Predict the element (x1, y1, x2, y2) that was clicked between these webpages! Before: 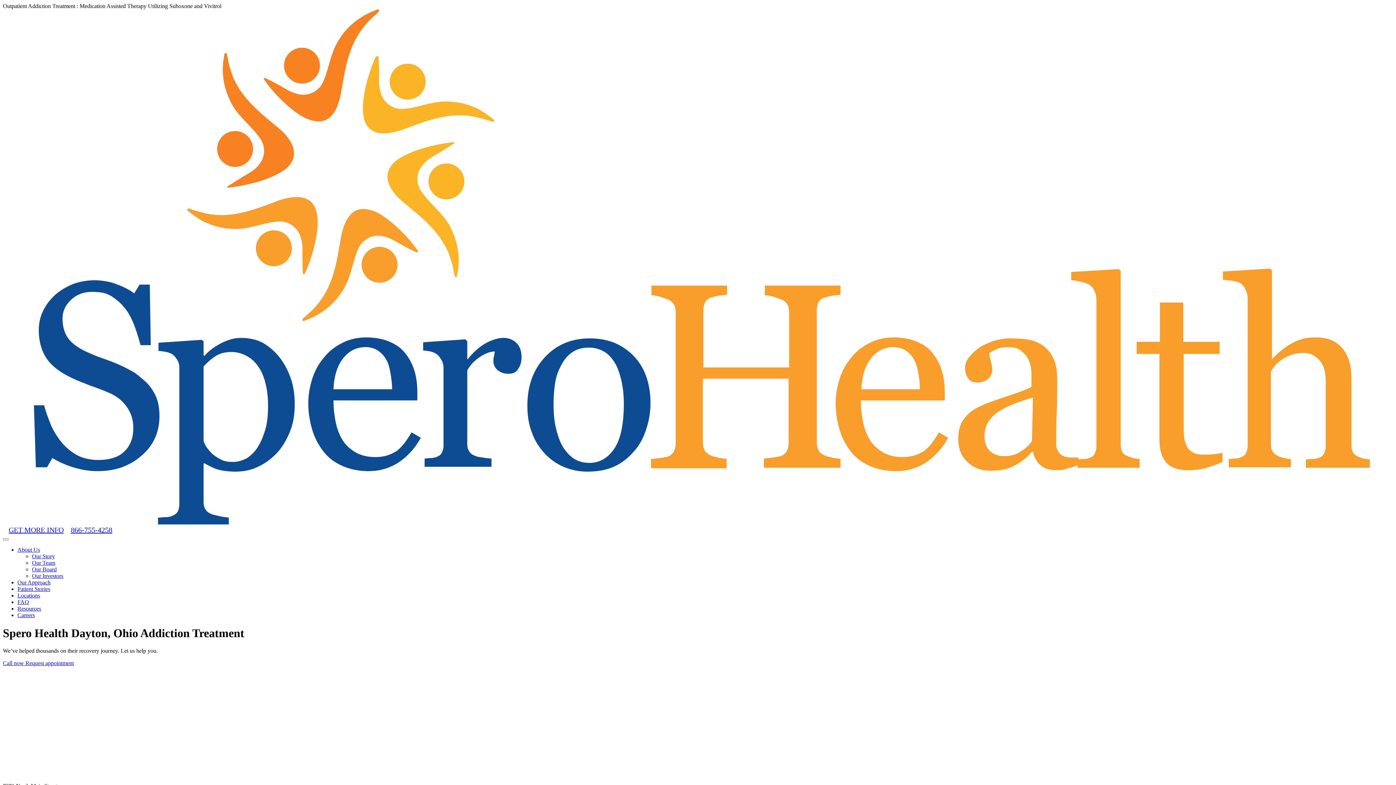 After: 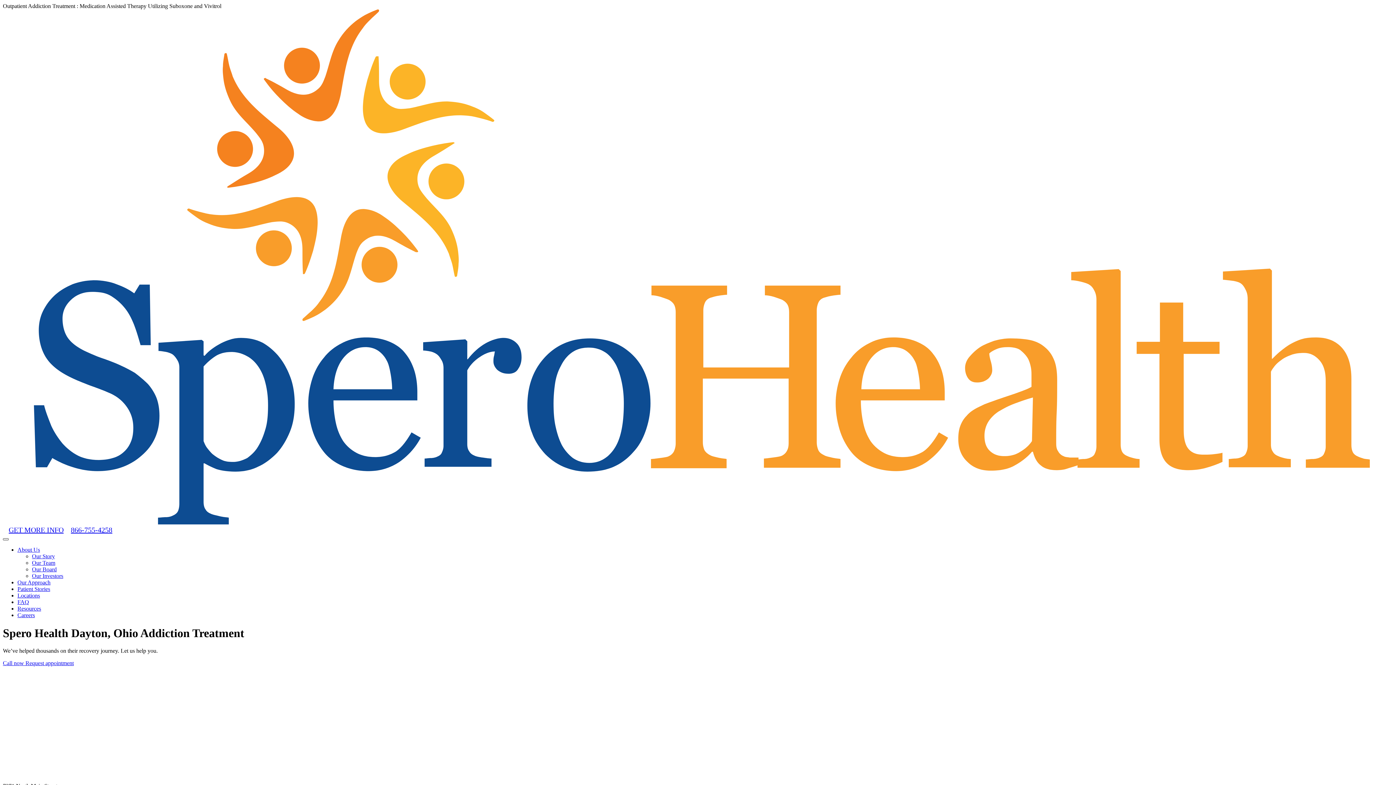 Action: bbox: (2, 538, 8, 540) label: Toggle navigation